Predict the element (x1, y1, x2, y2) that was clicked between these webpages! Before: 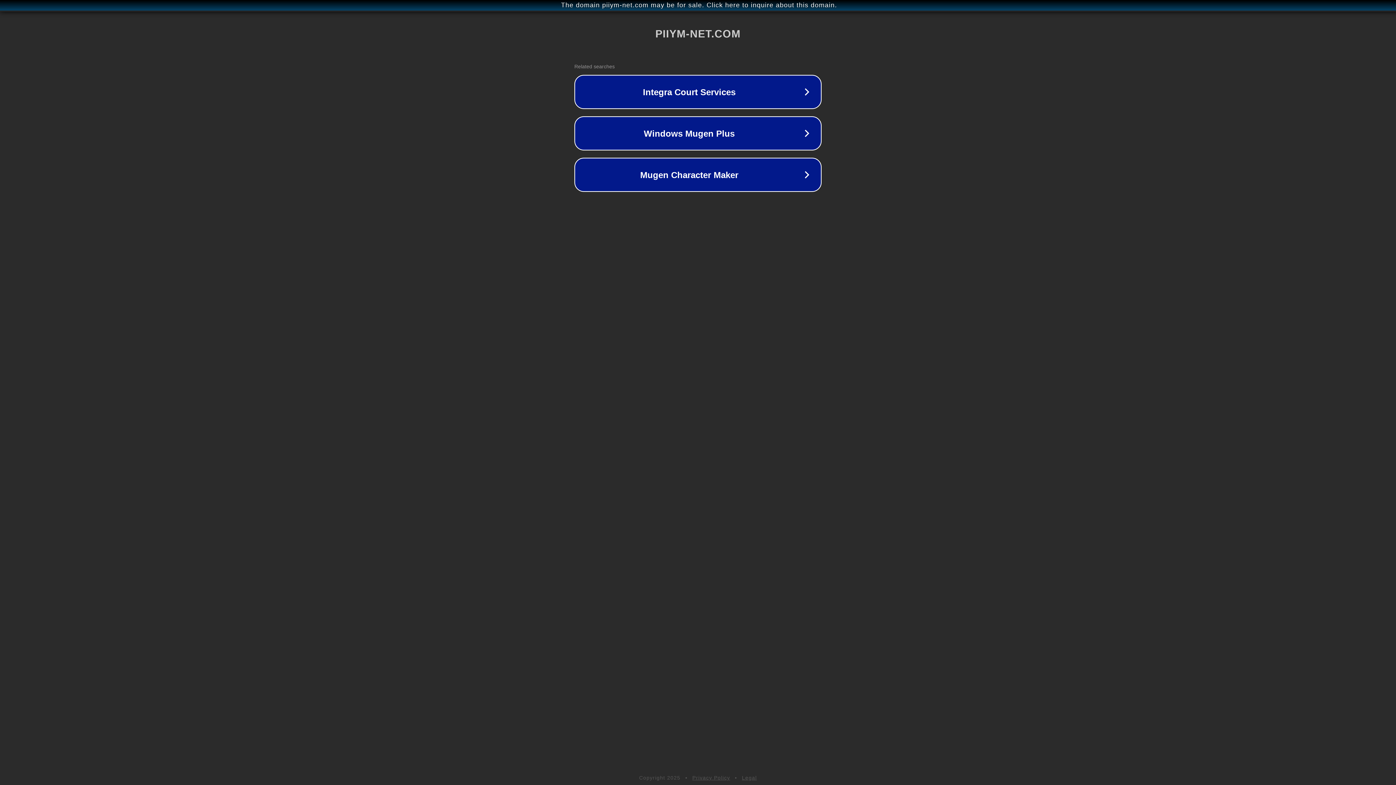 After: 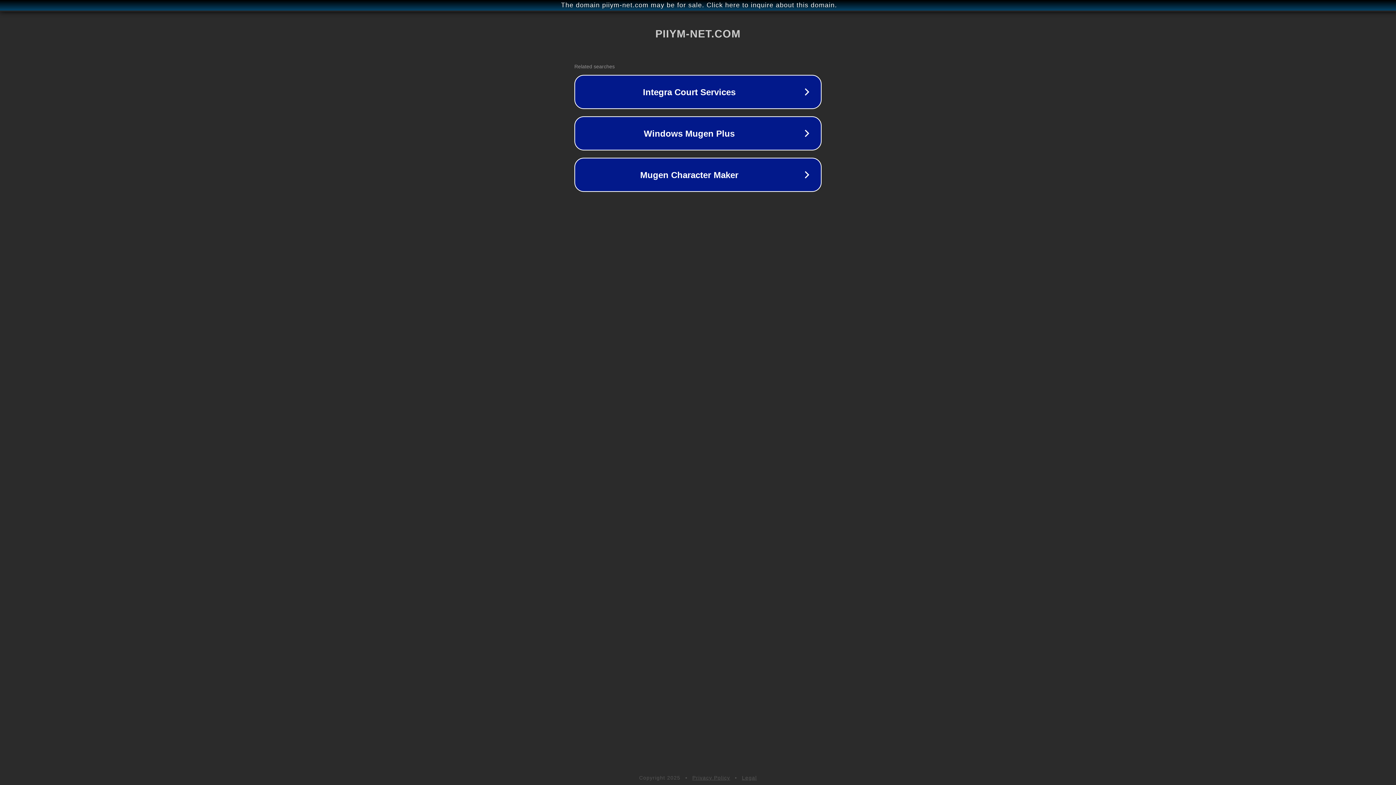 Action: label: Legal bbox: (742, 775, 757, 781)